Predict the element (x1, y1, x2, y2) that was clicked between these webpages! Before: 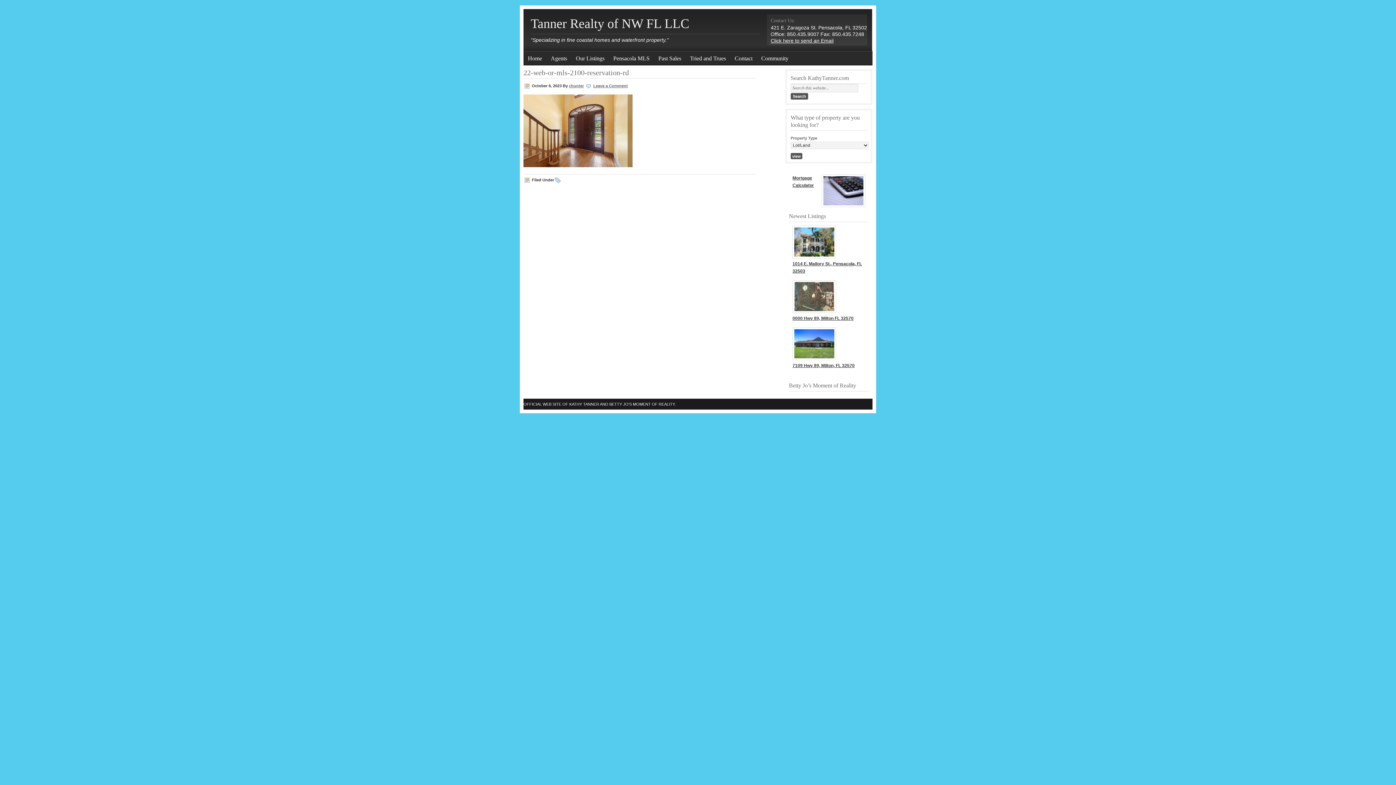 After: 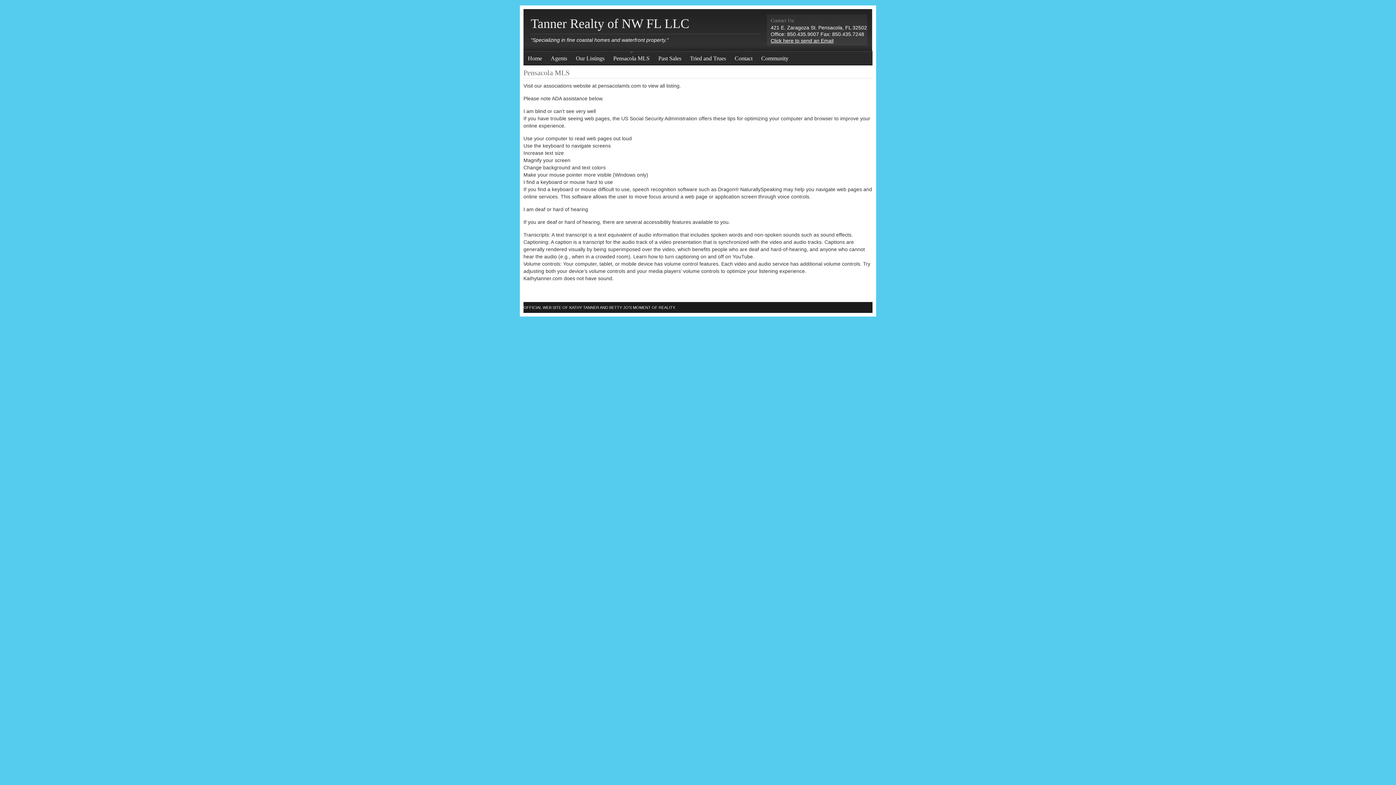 Action: label: Pensacola MLS bbox: (609, 50, 654, 65)